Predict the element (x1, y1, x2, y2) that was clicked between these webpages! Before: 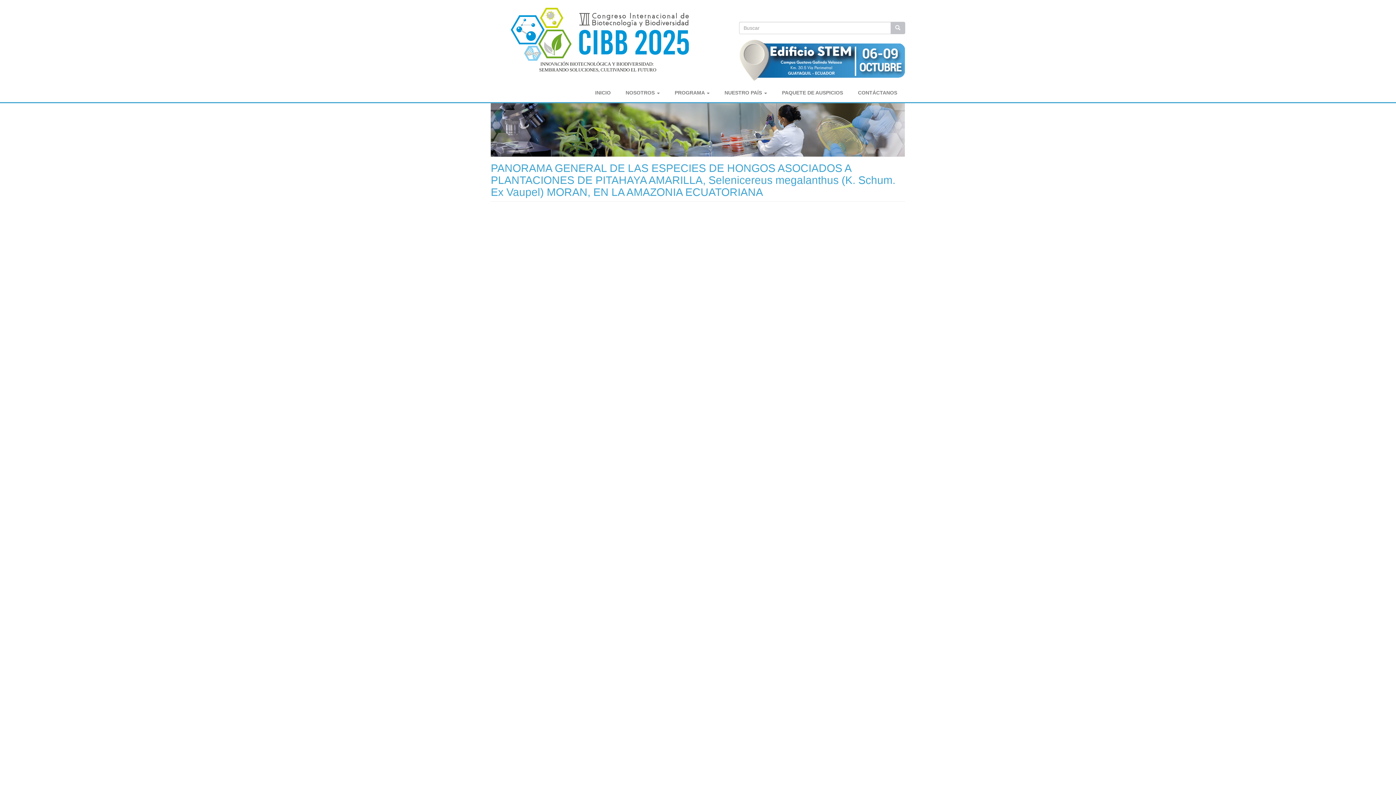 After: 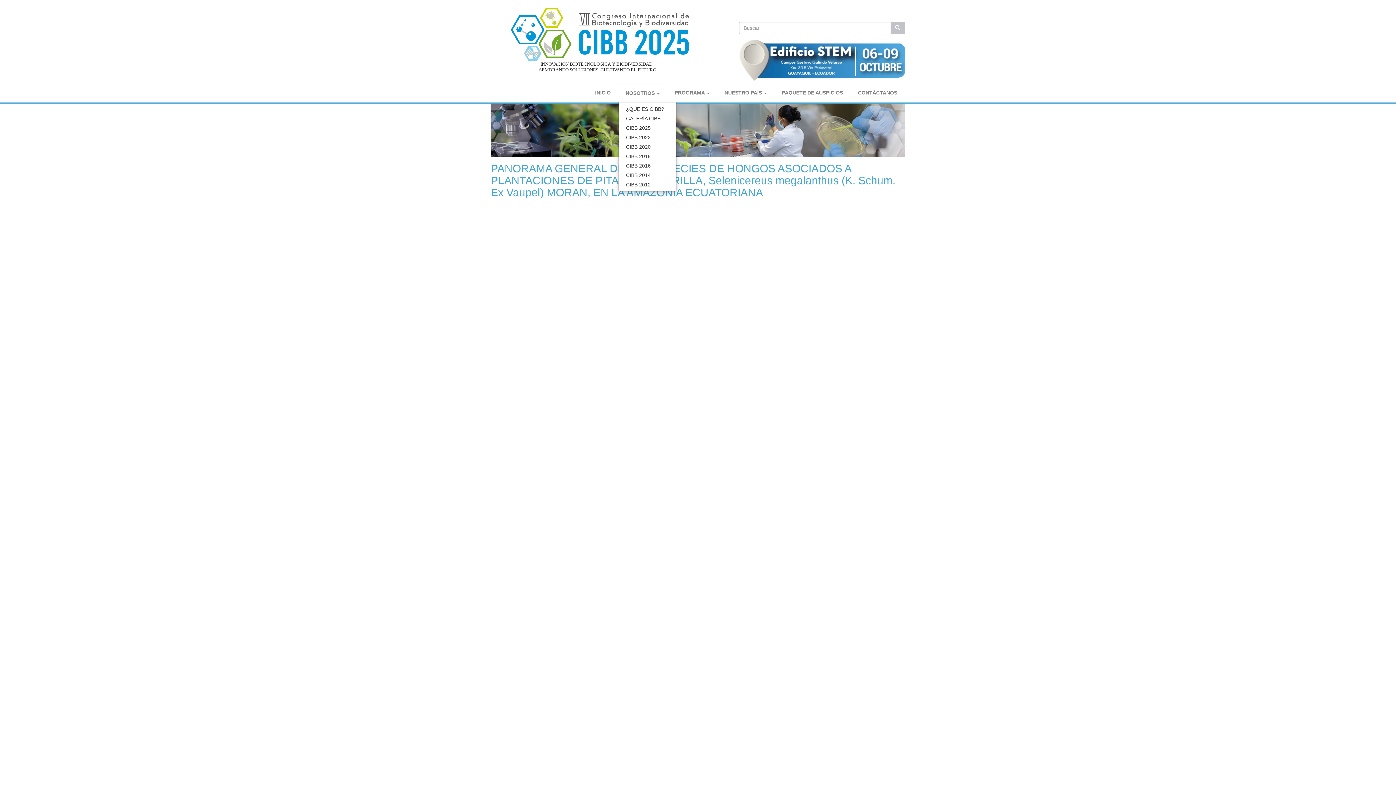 Action: label: NOSOTROS  bbox: (618, 83, 667, 101)